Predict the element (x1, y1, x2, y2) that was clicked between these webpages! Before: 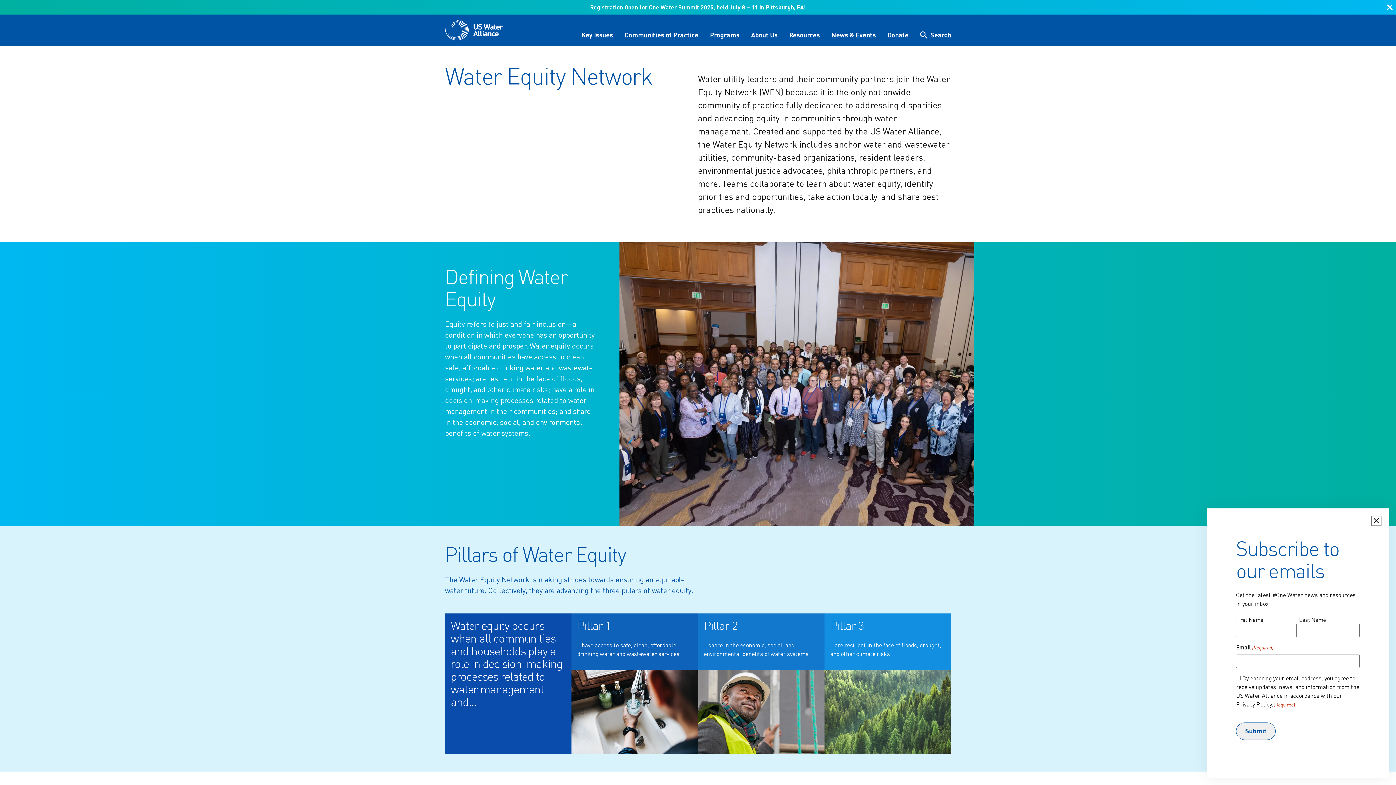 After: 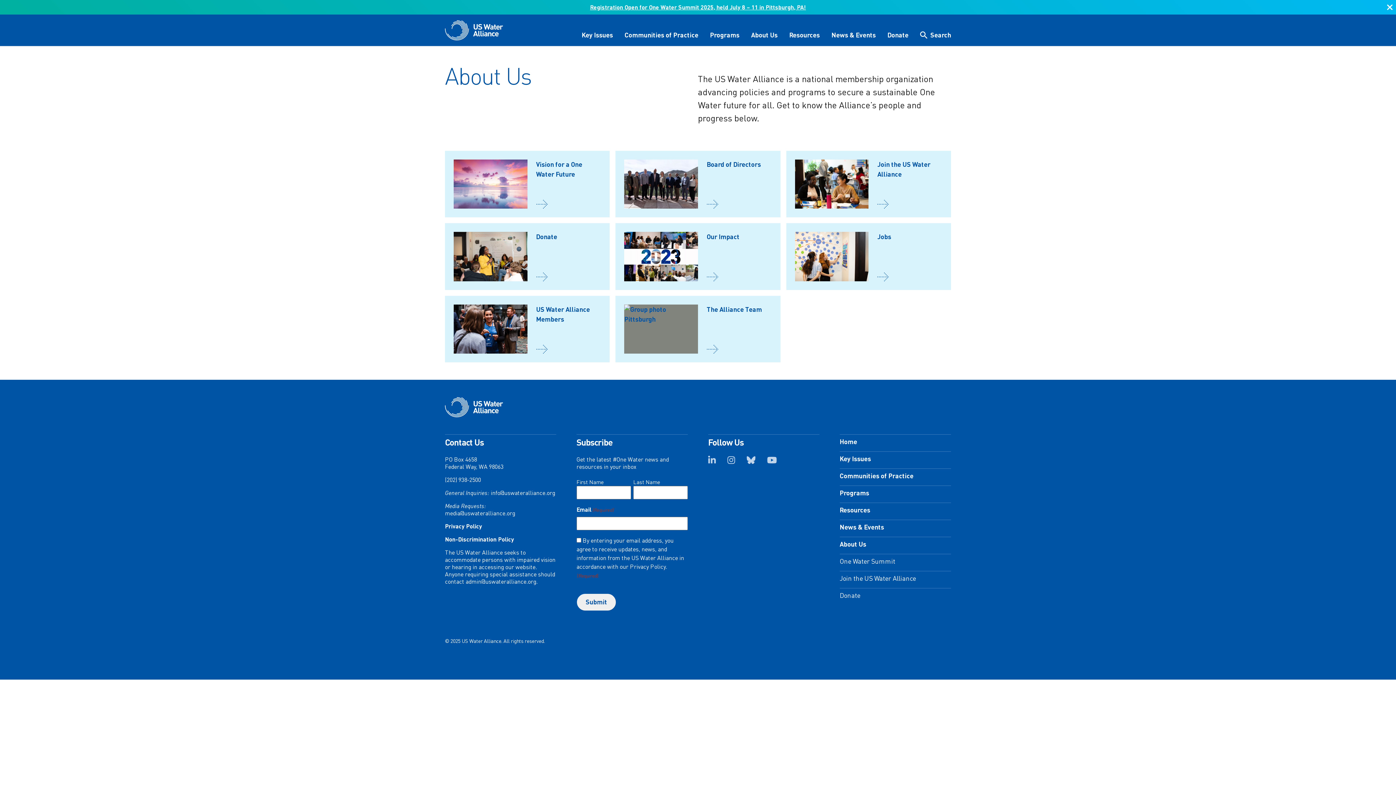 Action: bbox: (751, 31, 777, 39) label: About Us